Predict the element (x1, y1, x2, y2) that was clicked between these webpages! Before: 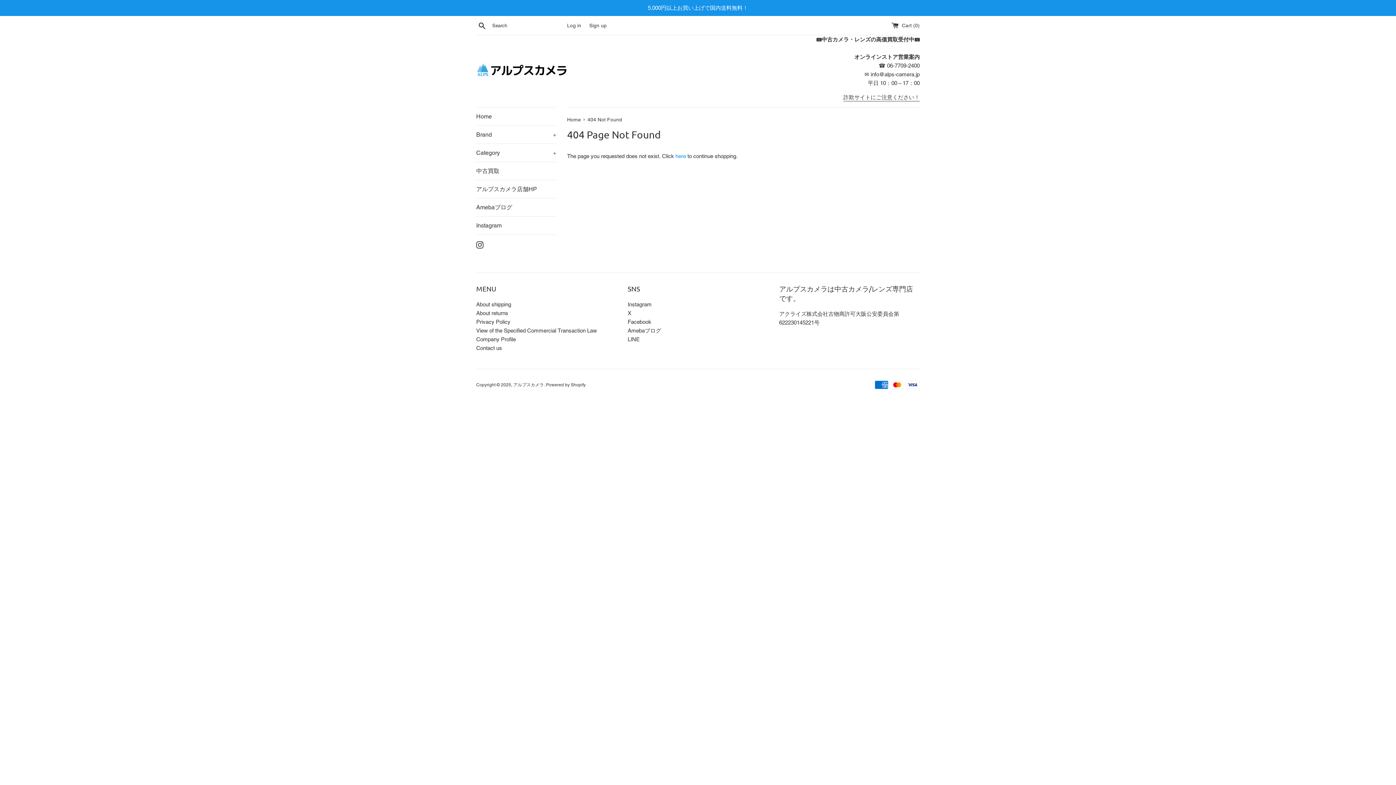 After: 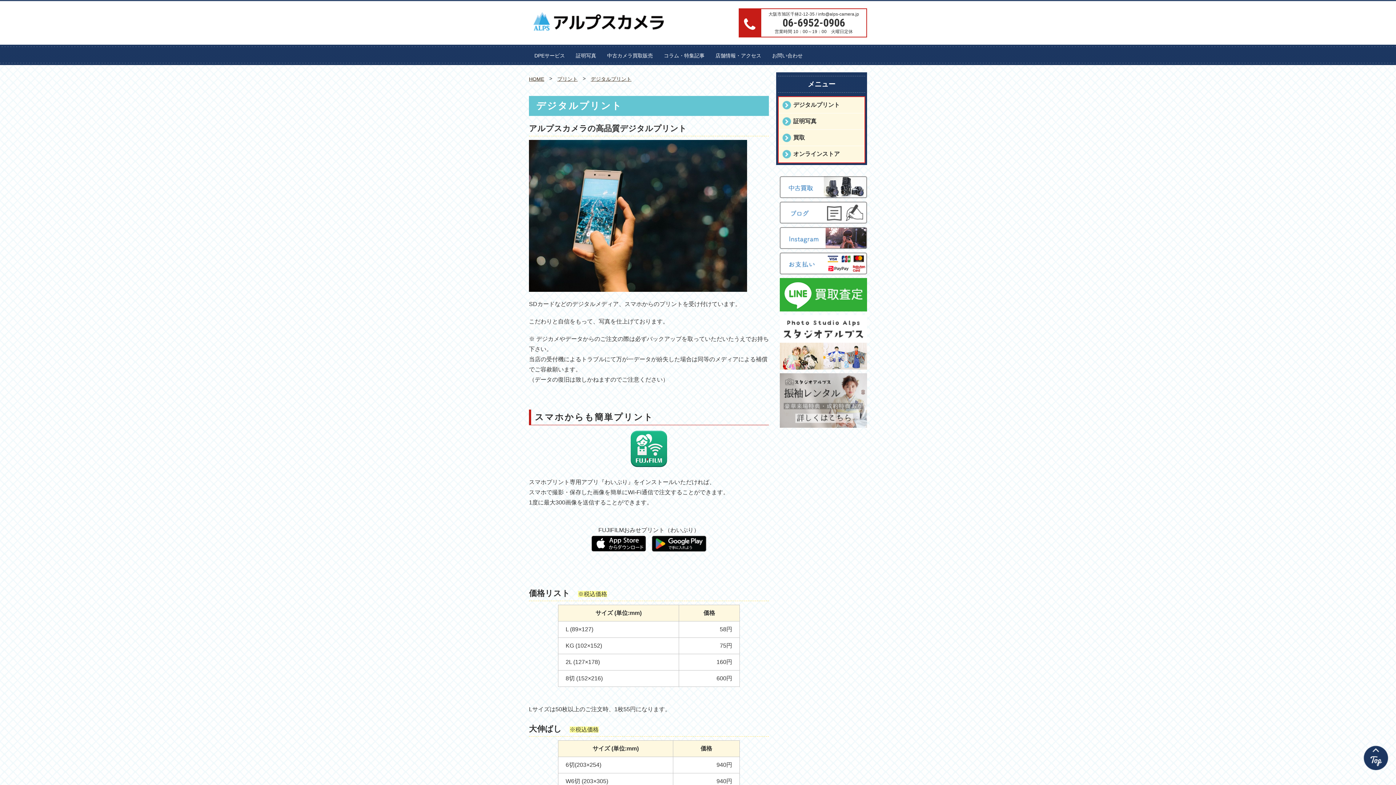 Action: bbox: (476, 180, 556, 198) label: アルプスカメラ店舗HP